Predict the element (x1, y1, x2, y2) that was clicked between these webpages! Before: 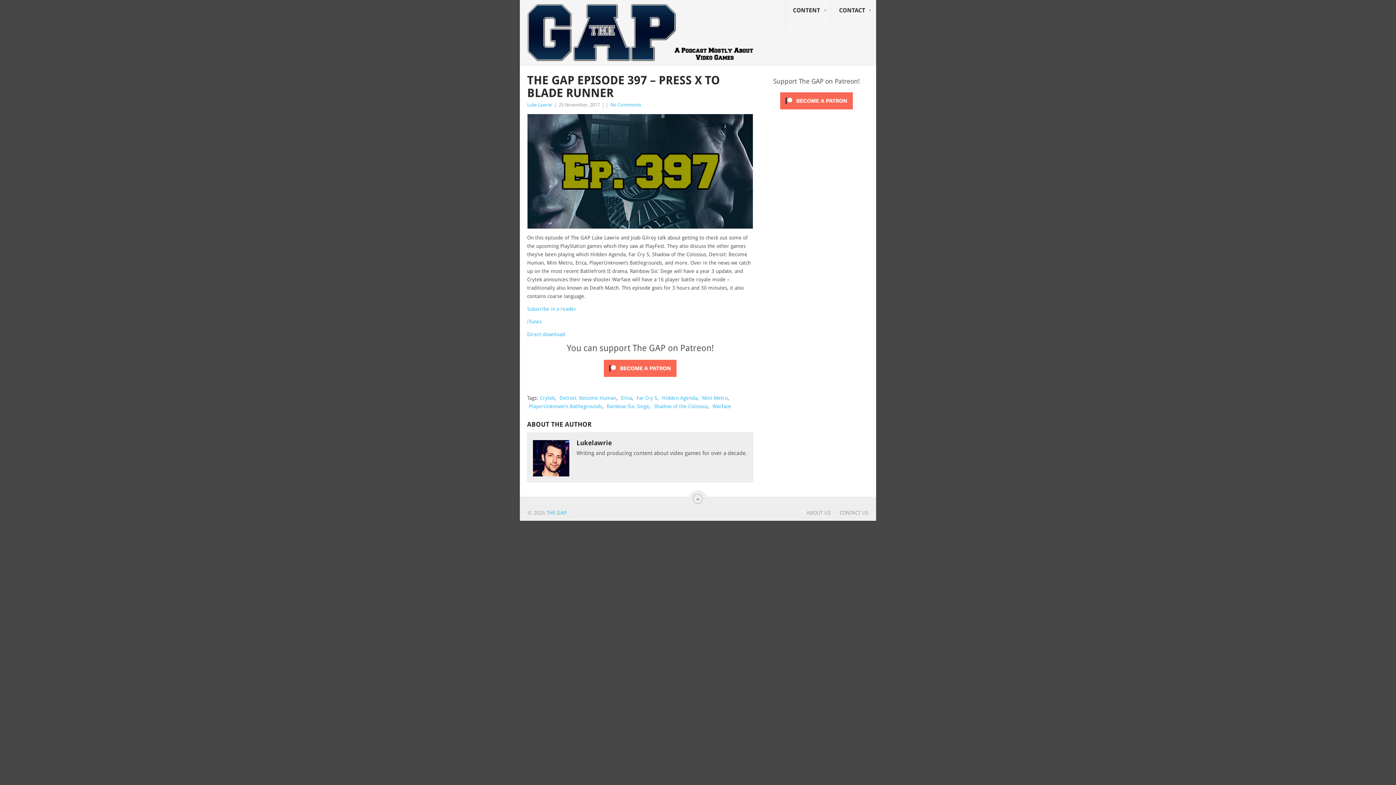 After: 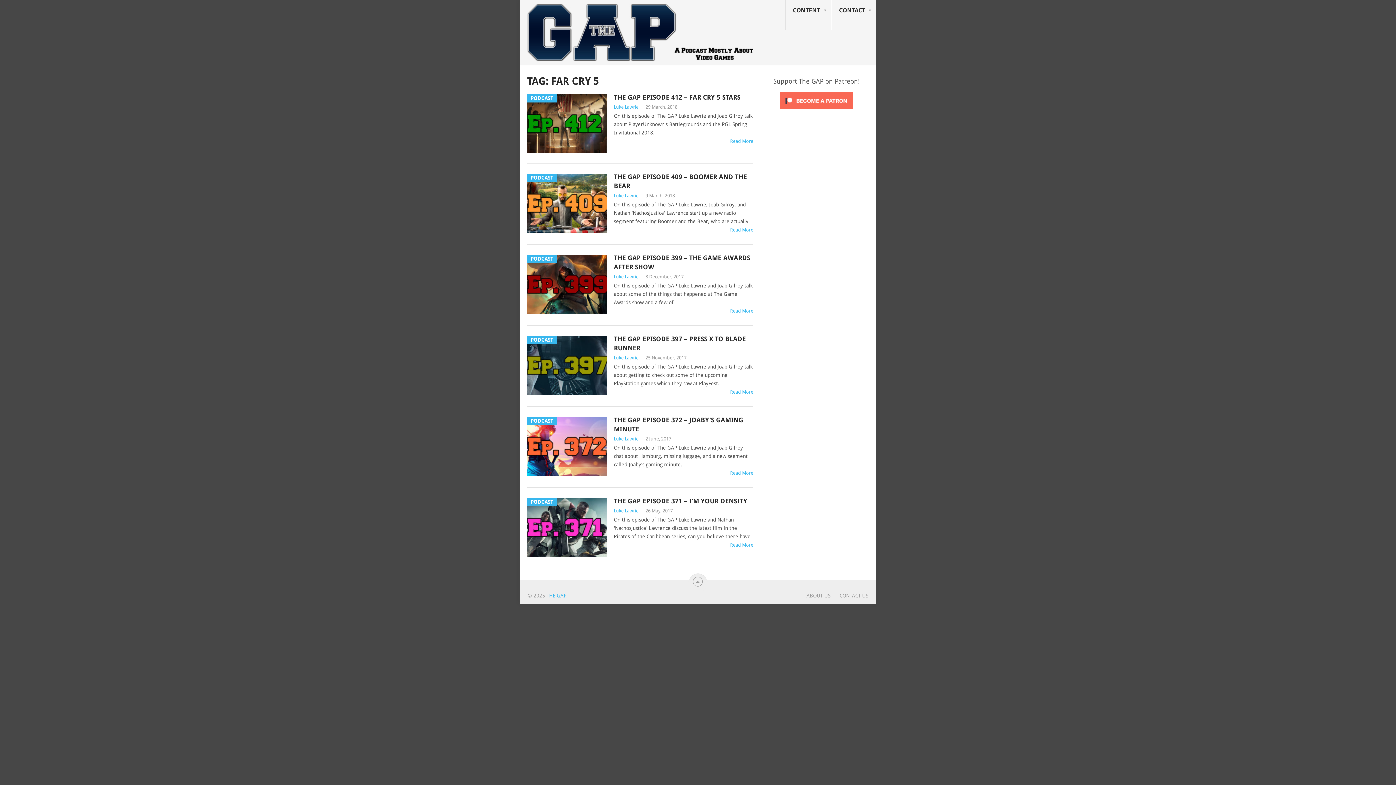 Action: label: Far Cry 5 bbox: (636, 395, 657, 401)